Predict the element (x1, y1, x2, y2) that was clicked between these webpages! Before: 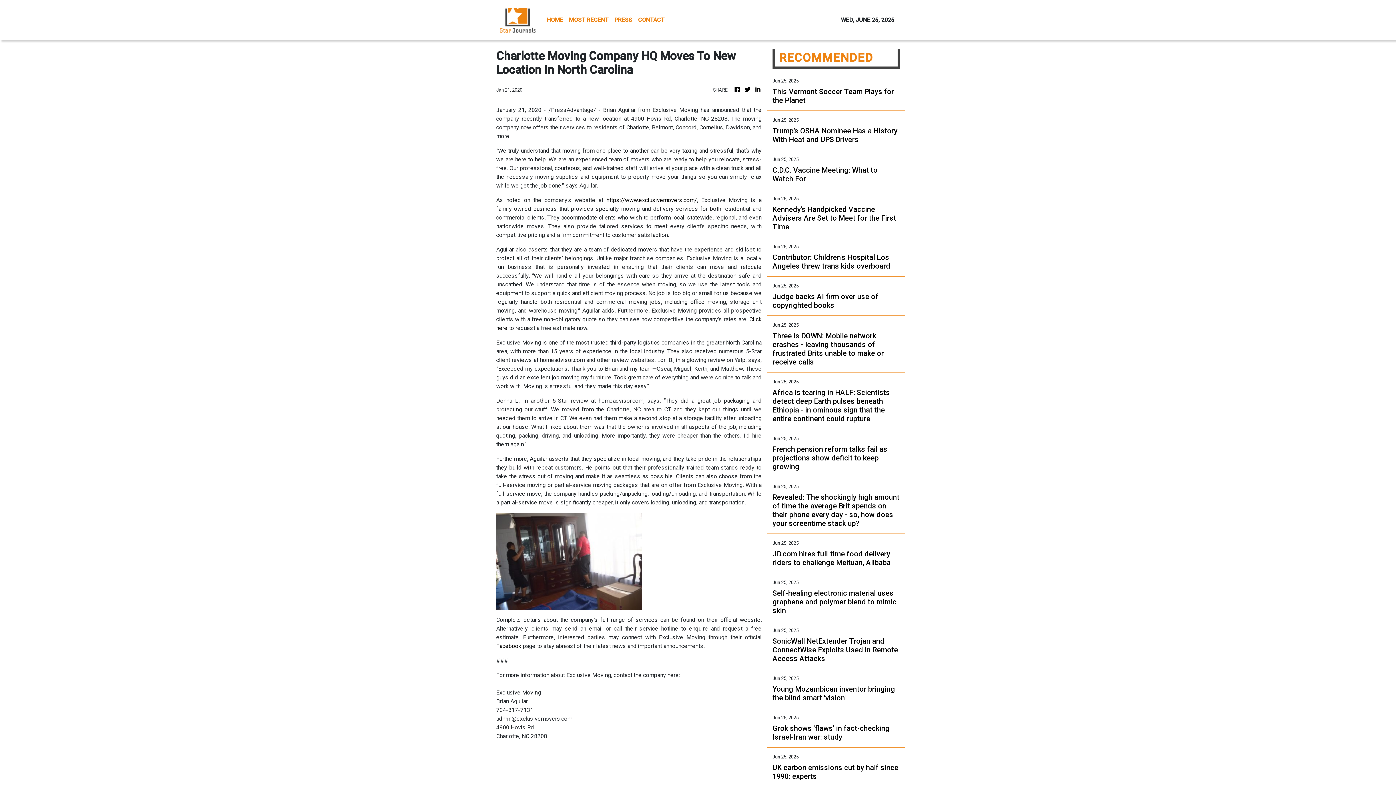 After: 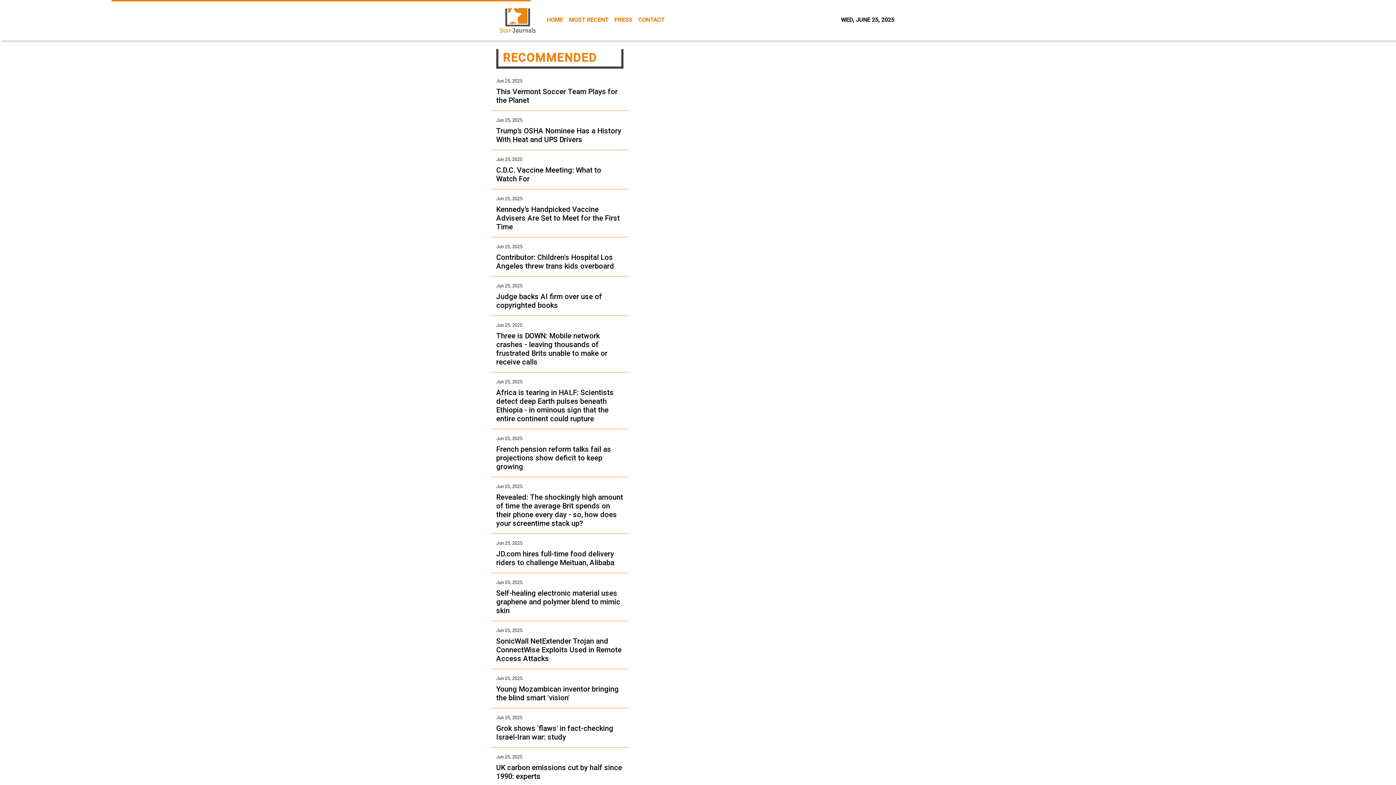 Action: label: Grok shows 'flaws' in fact-checking Israel-Iran war: study bbox: (772, 724, 900, 741)